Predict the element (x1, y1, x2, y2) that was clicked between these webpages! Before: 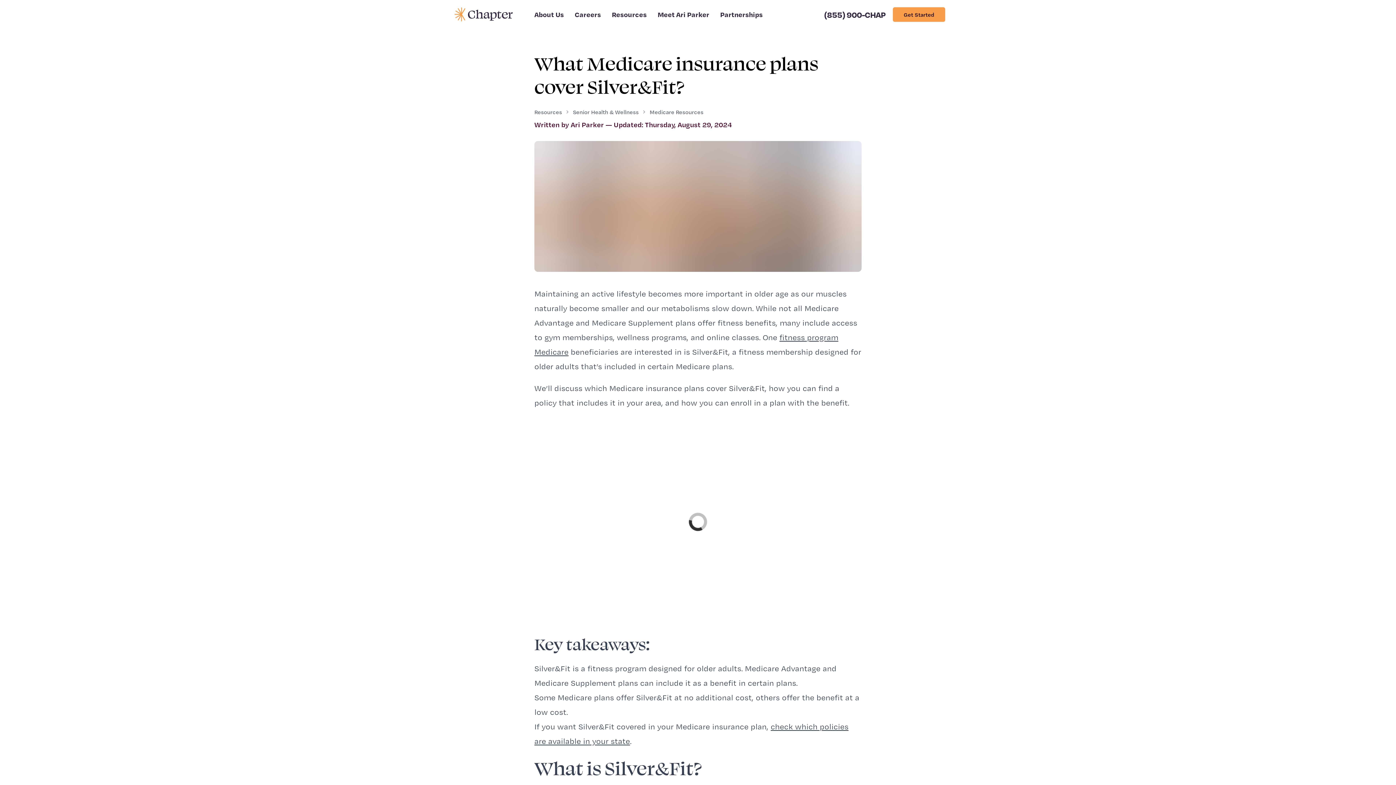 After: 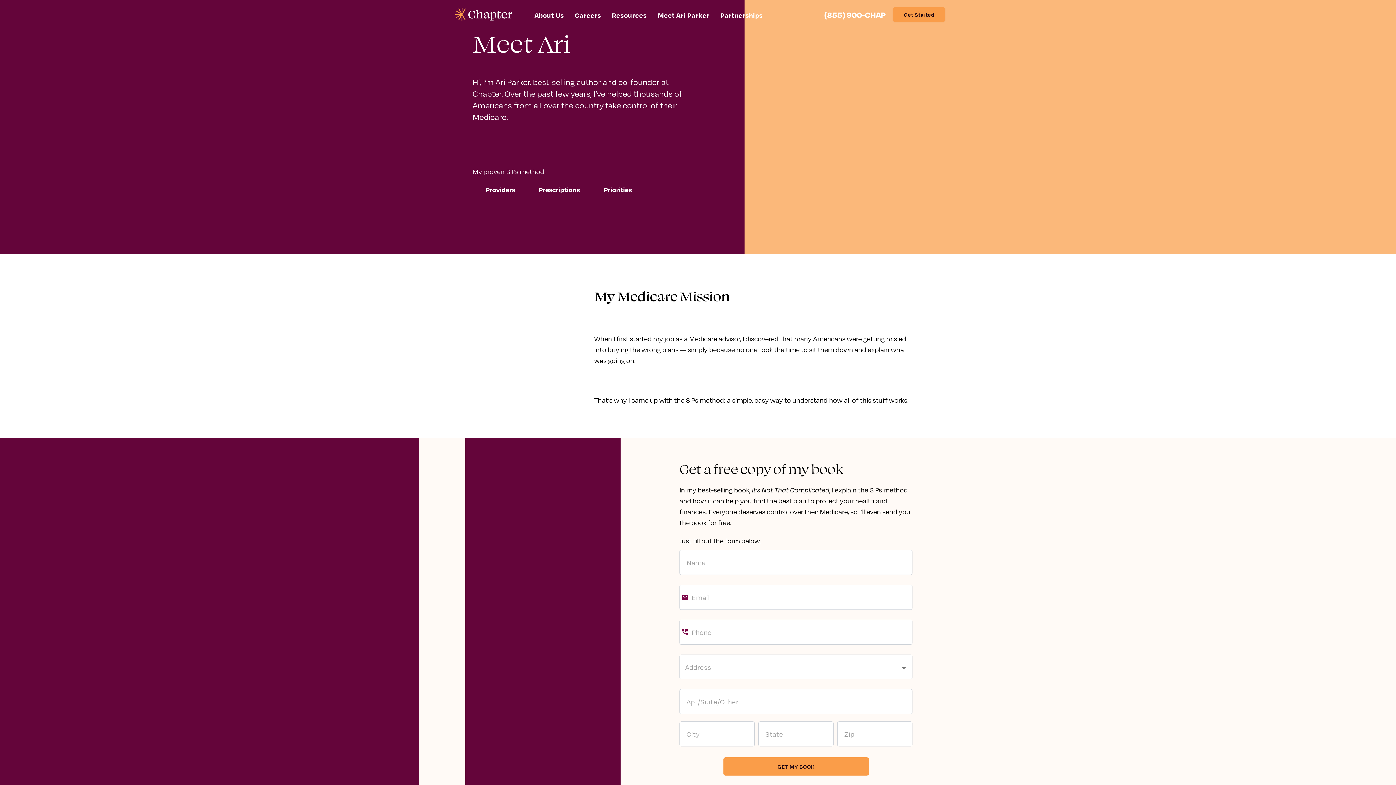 Action: label: Meet Ari Parker bbox: (657, 10, 709, 18)